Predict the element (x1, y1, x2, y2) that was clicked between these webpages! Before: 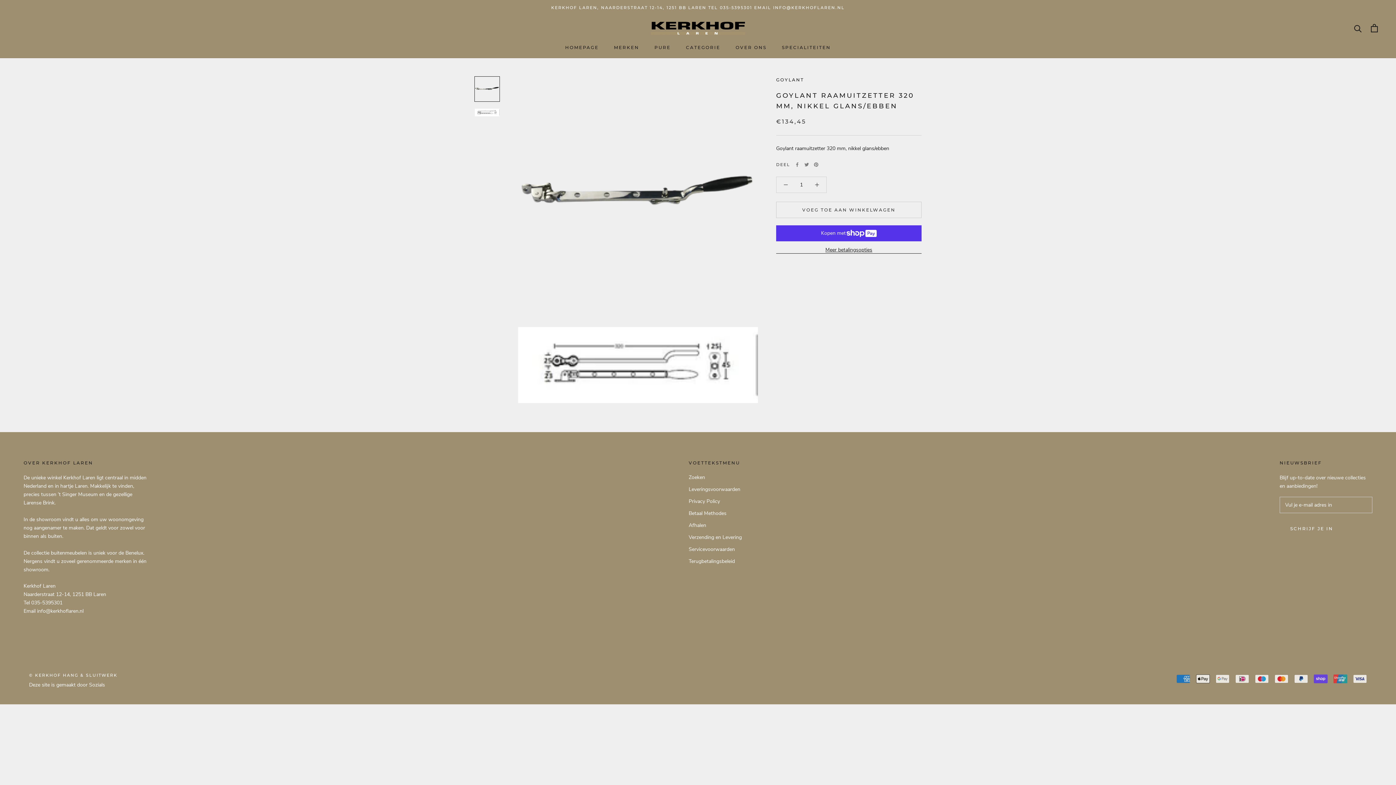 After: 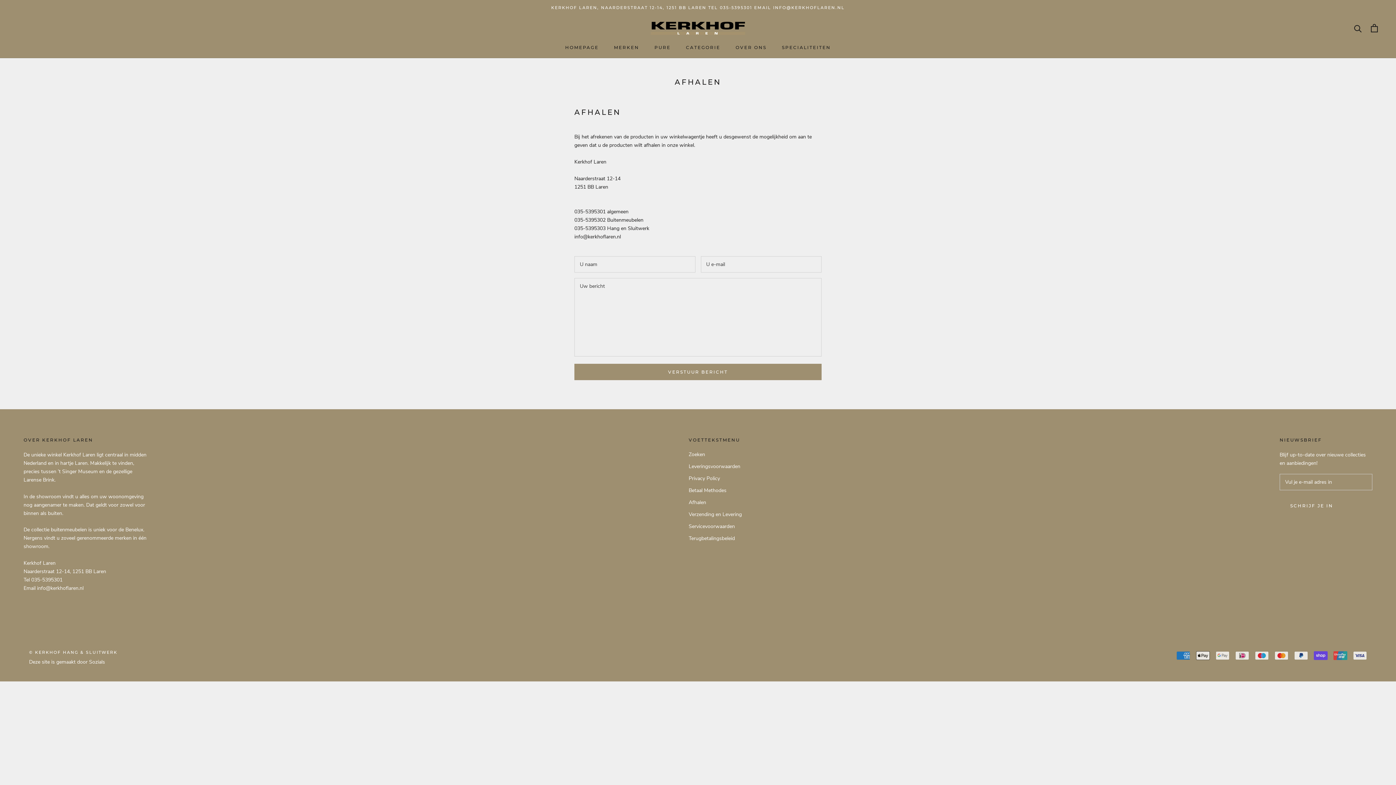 Action: label: Afhalen bbox: (688, 521, 742, 529)